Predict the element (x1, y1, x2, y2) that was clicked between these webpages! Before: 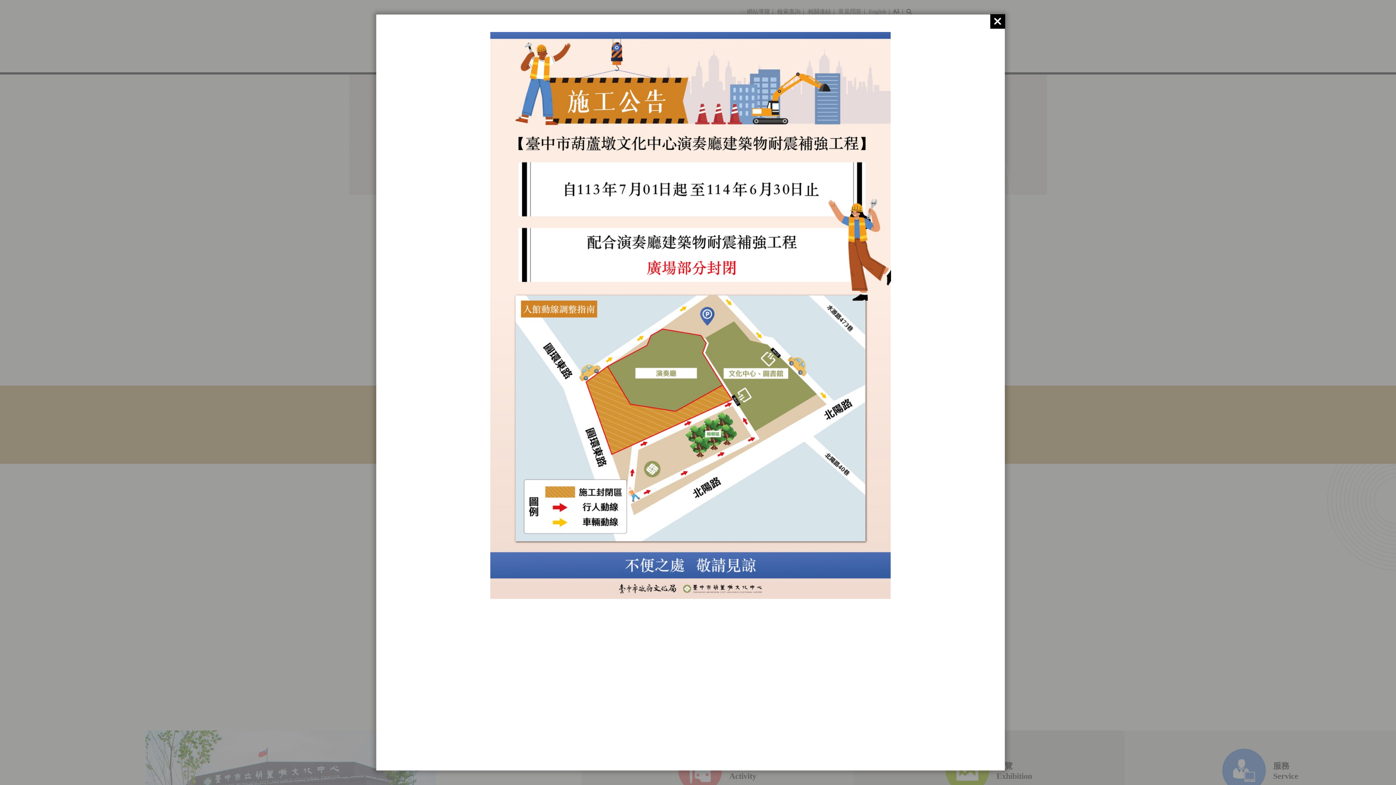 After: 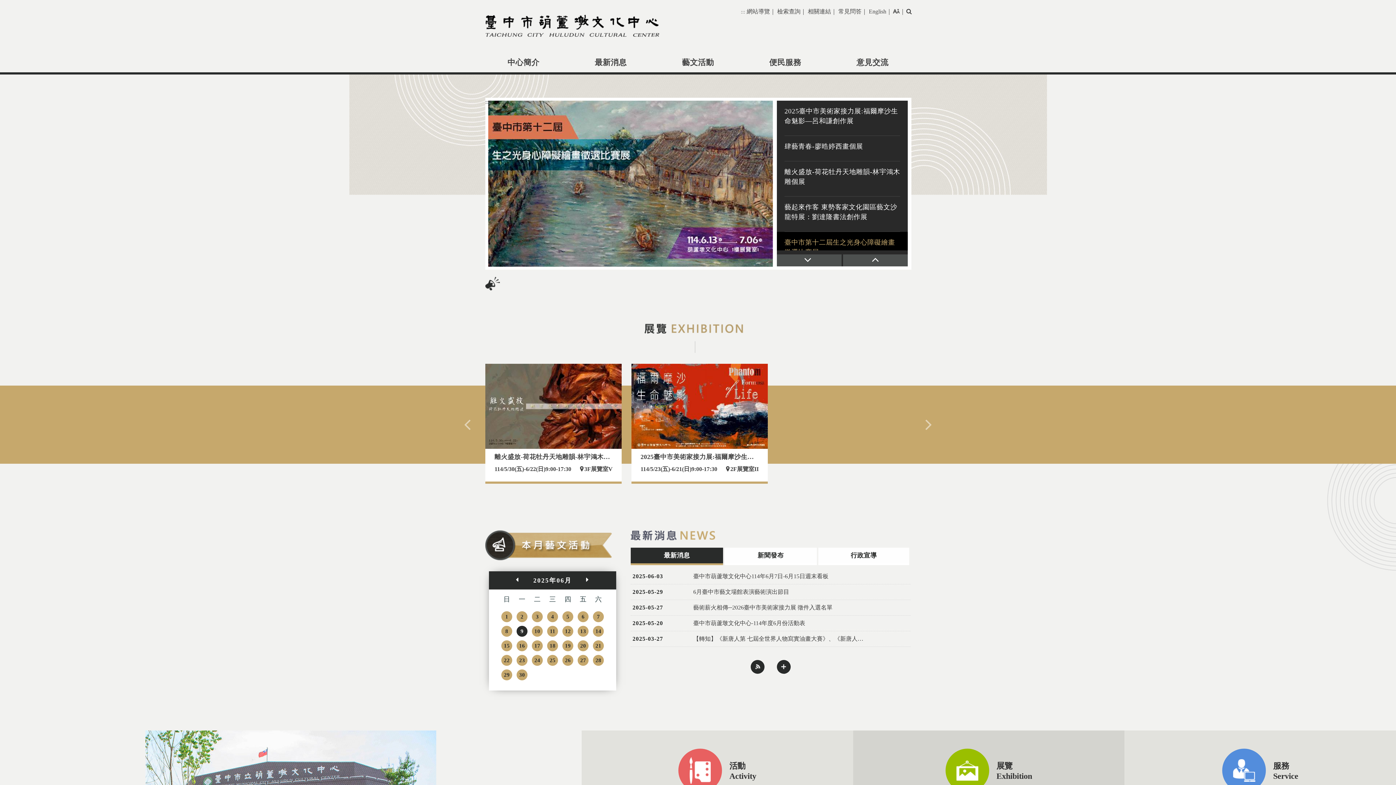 Action: bbox: (990, 14, 1005, 28)